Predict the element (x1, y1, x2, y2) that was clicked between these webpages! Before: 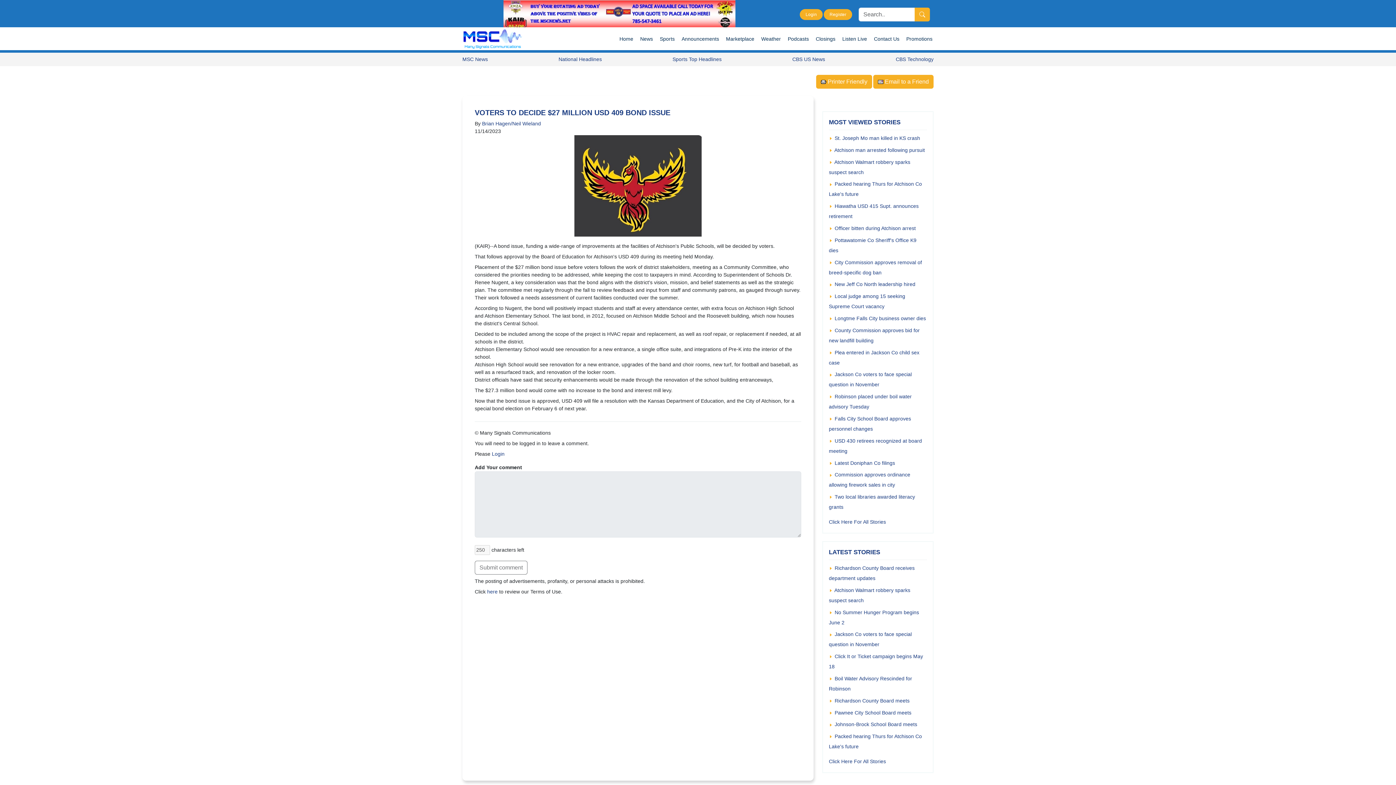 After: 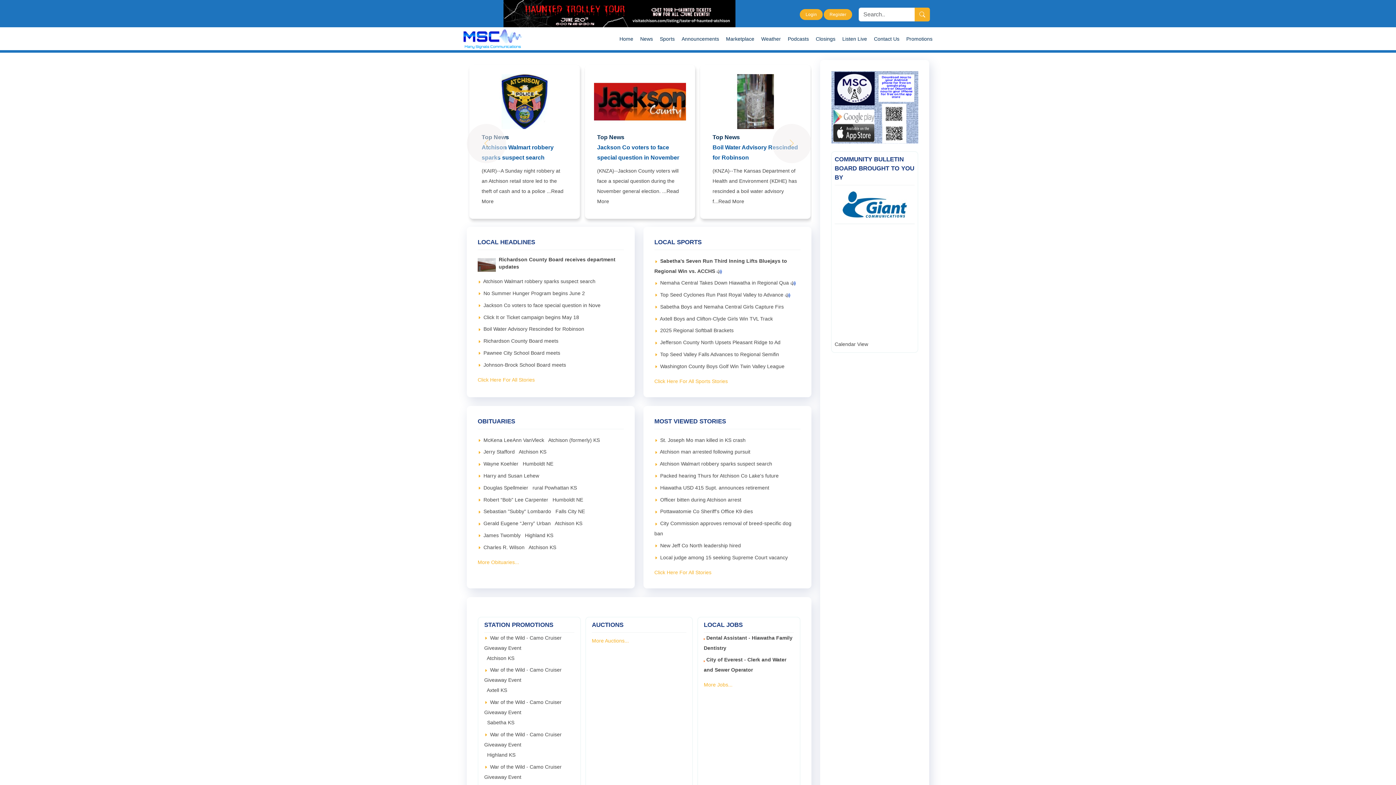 Action: label: Home bbox: (618, 33, 634, 43)